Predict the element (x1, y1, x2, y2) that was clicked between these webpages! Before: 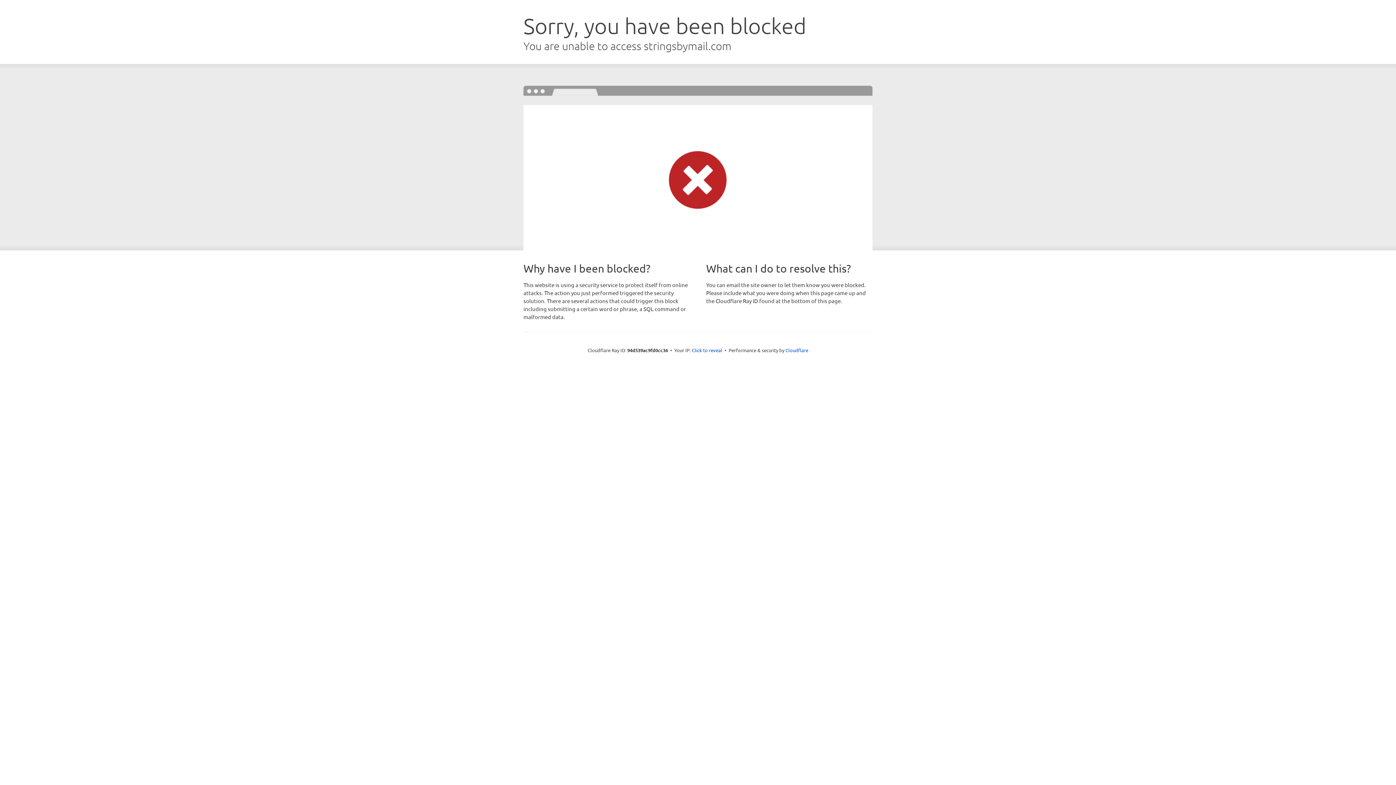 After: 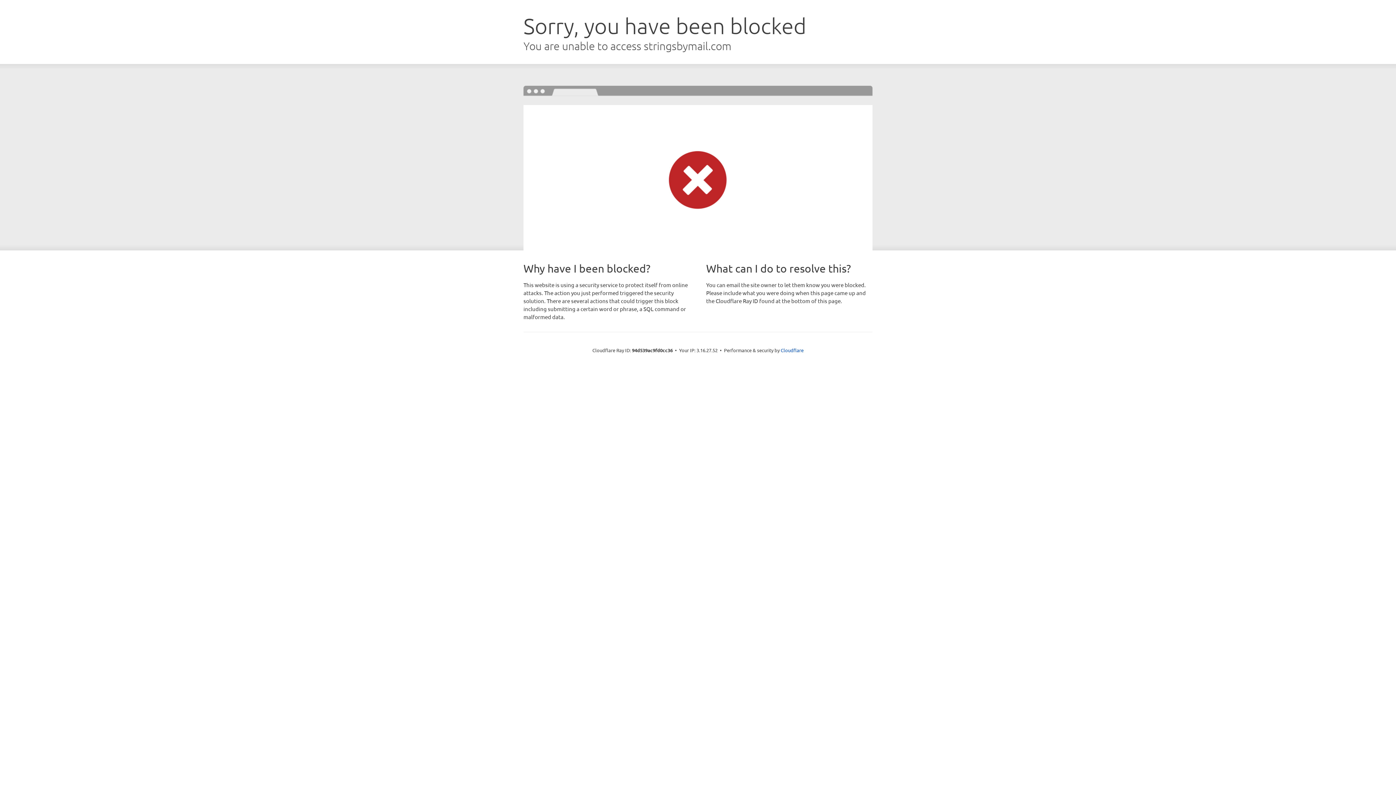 Action: label: Click to reveal bbox: (692, 346, 722, 353)